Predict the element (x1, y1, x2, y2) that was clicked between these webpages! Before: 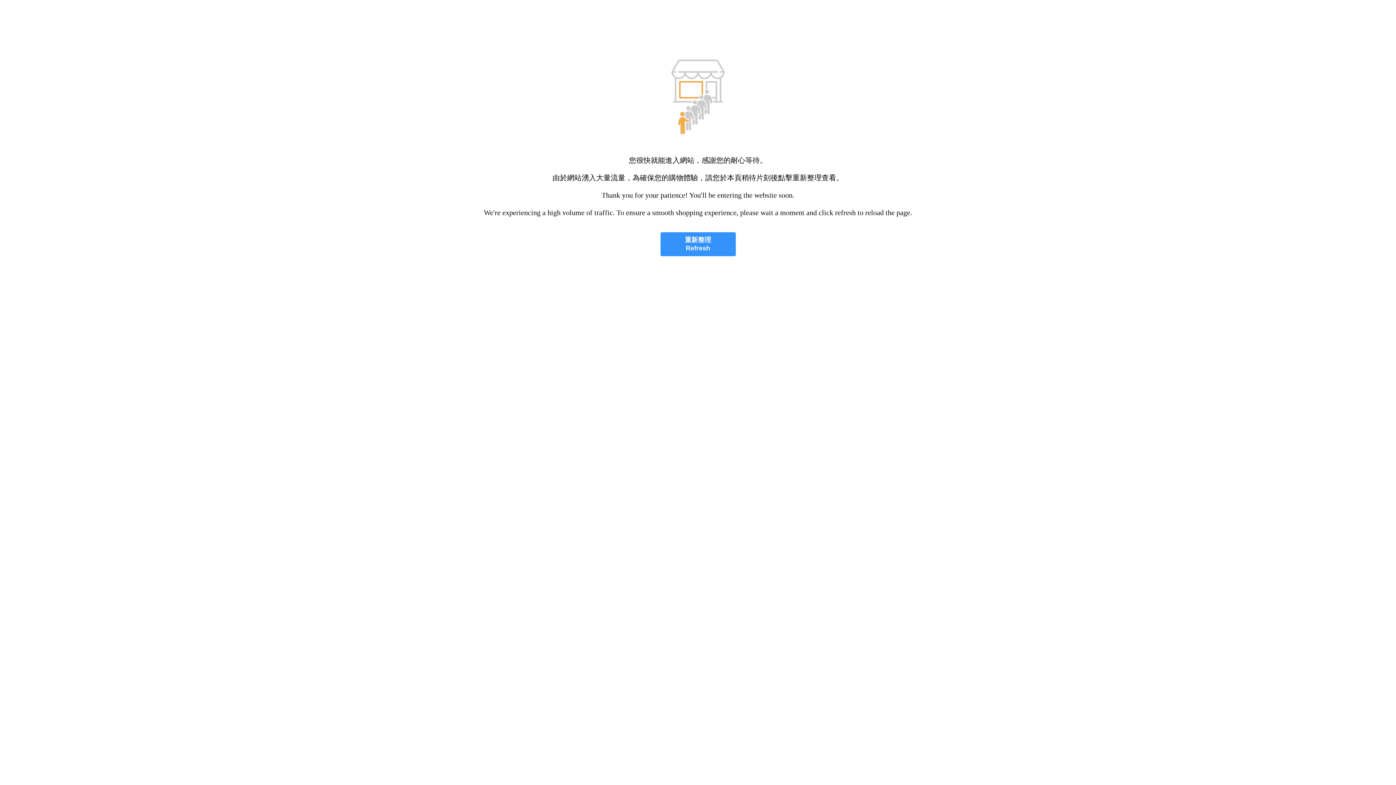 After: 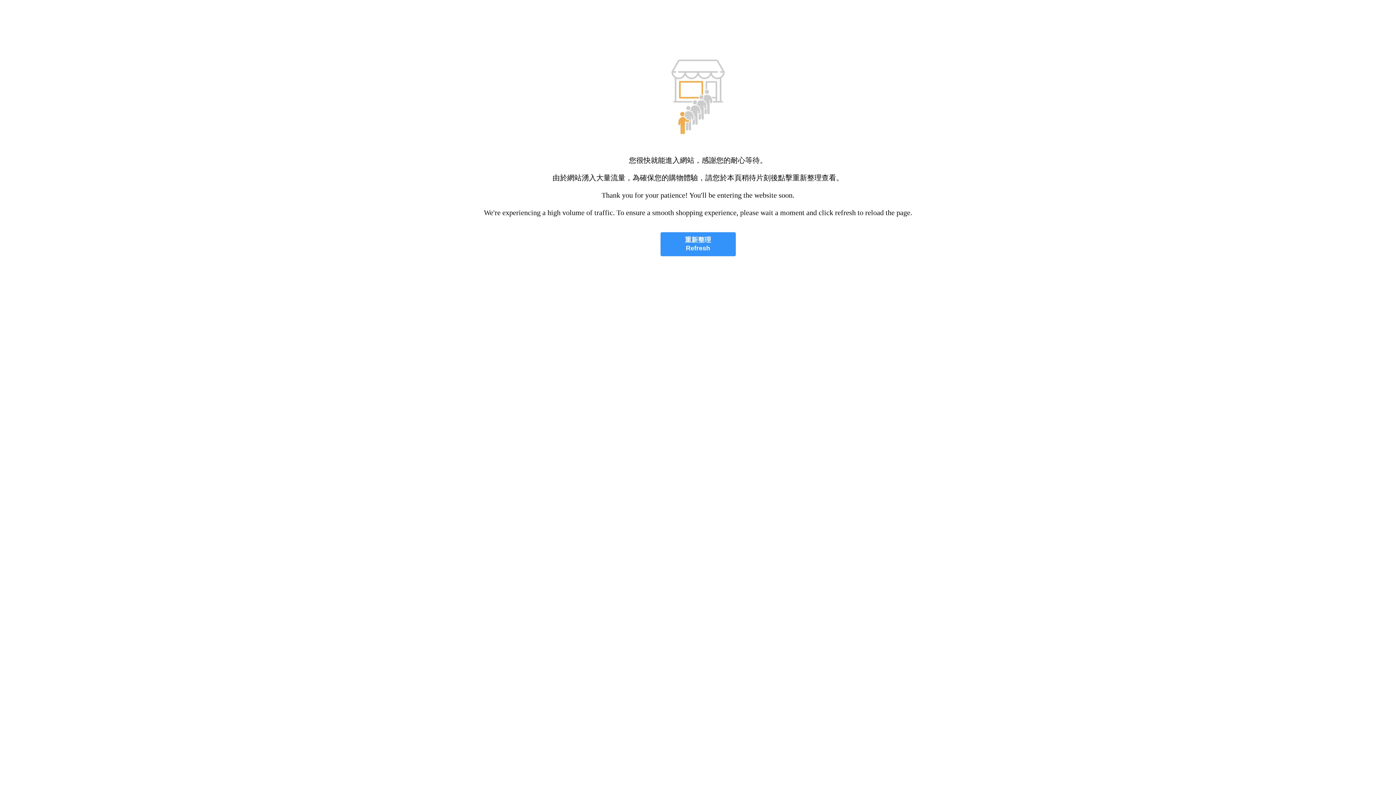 Action: label: 重新整理
Refresh bbox: (660, 232, 735, 256)